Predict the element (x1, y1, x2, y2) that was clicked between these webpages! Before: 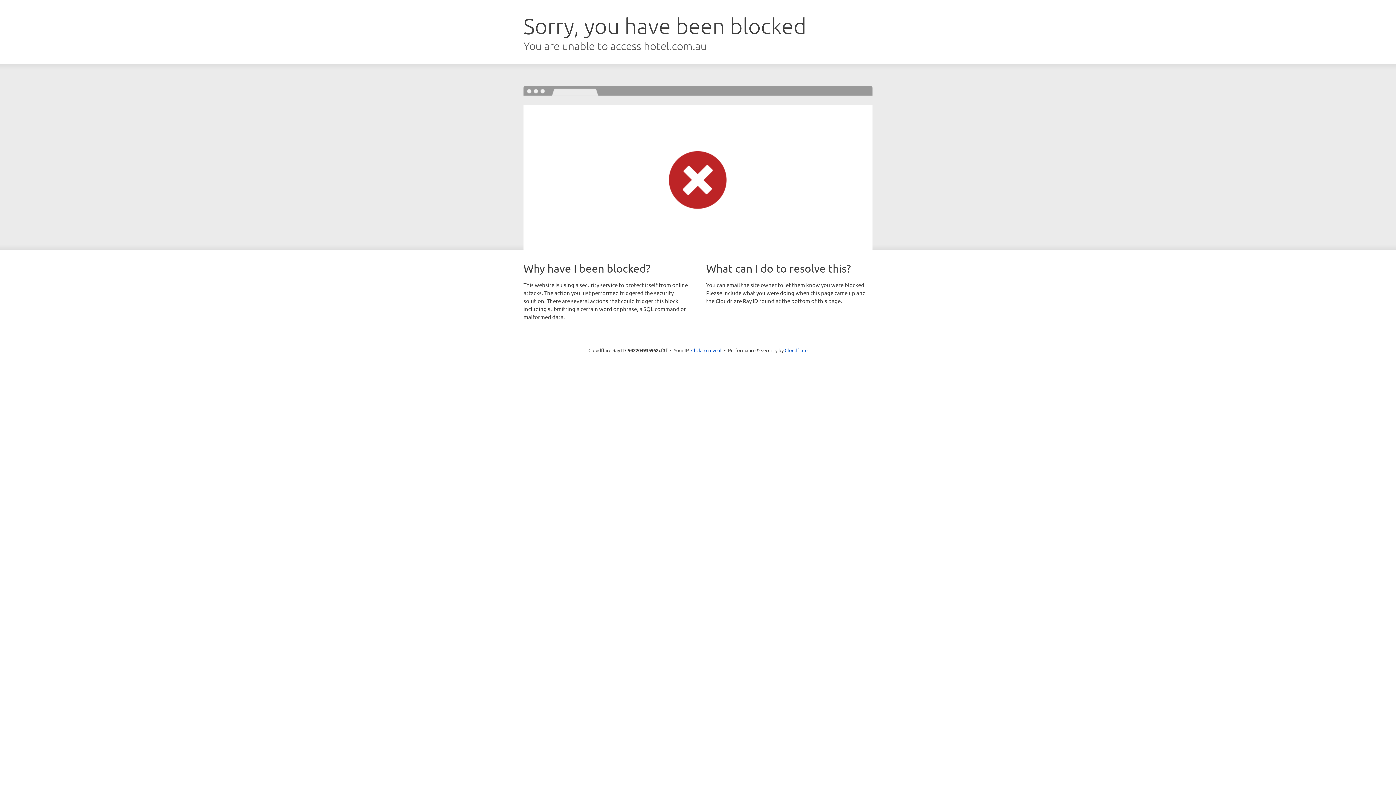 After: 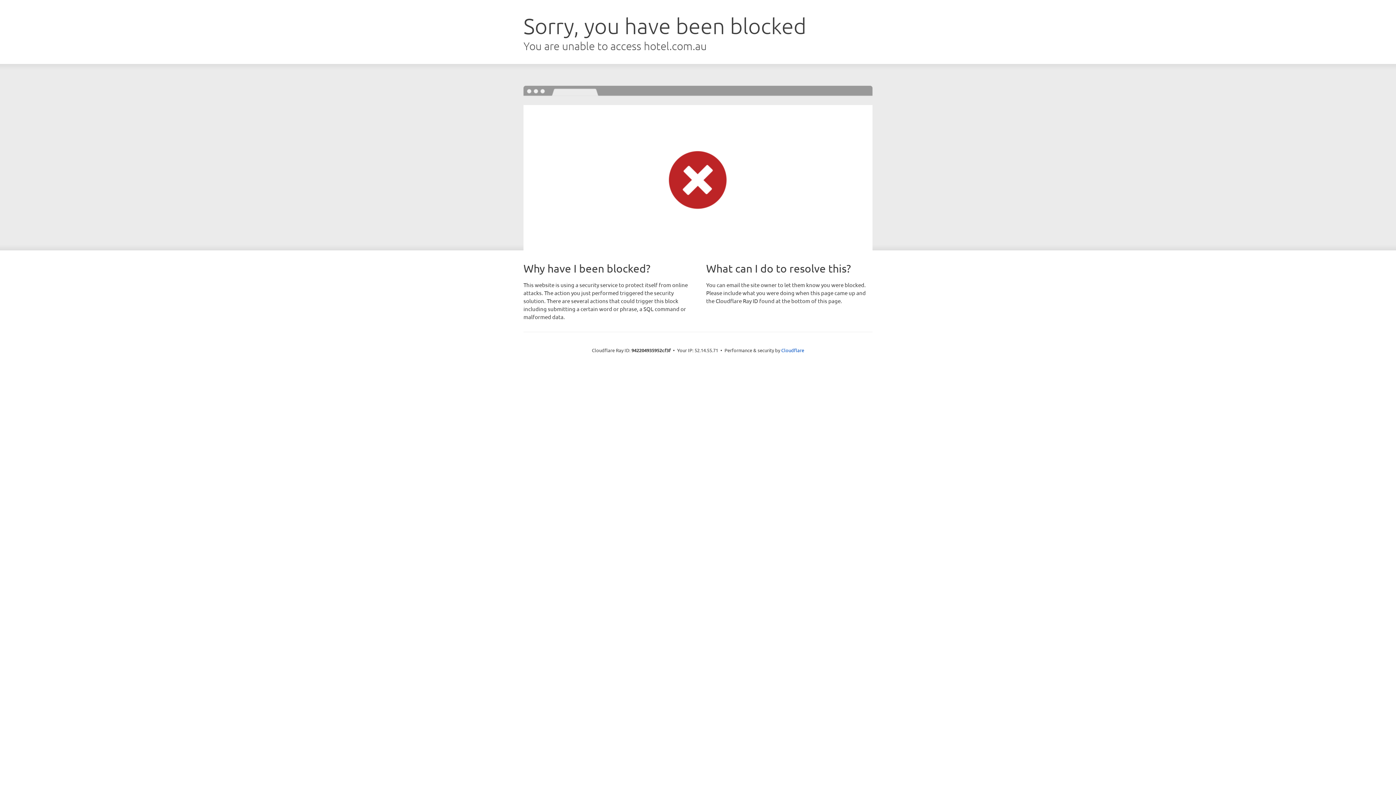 Action: bbox: (691, 346, 721, 353) label: Click to reveal